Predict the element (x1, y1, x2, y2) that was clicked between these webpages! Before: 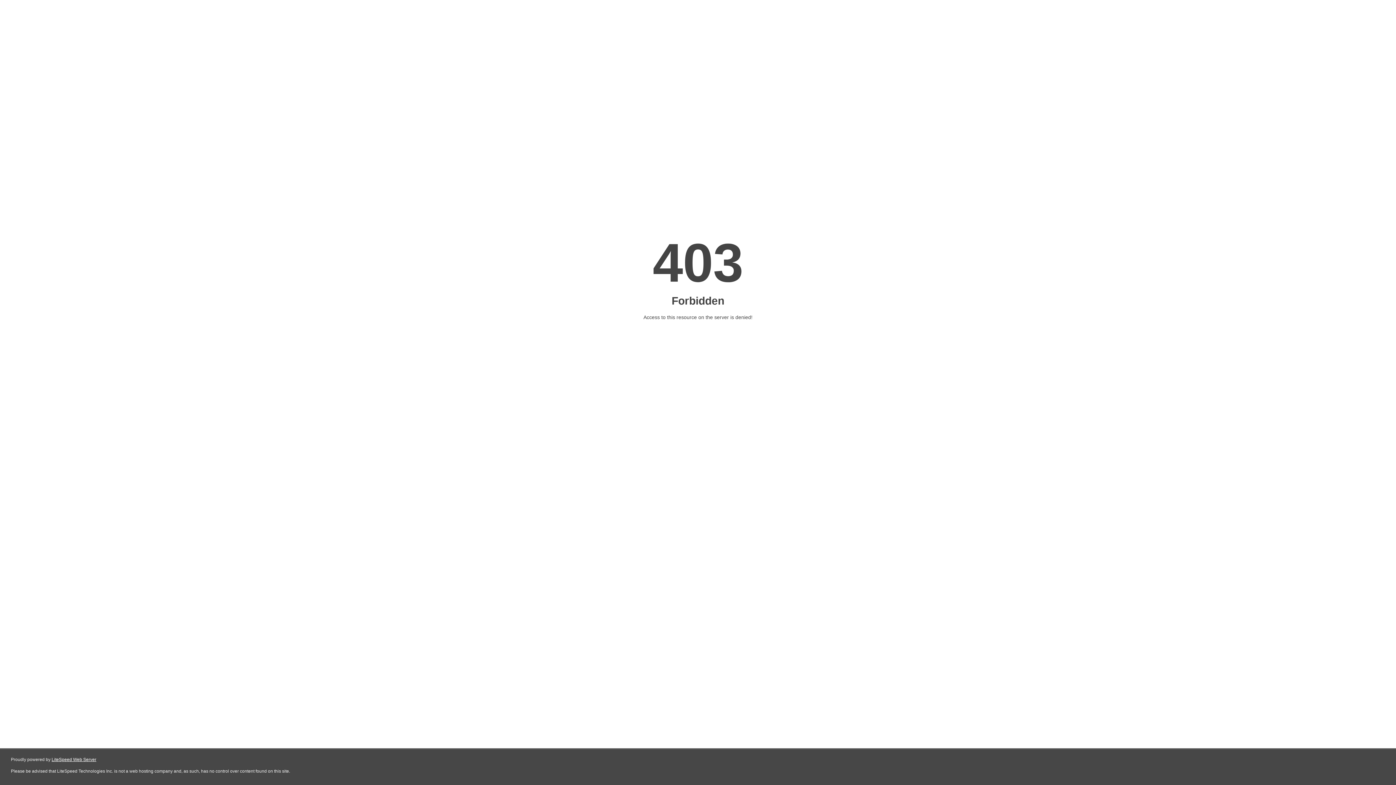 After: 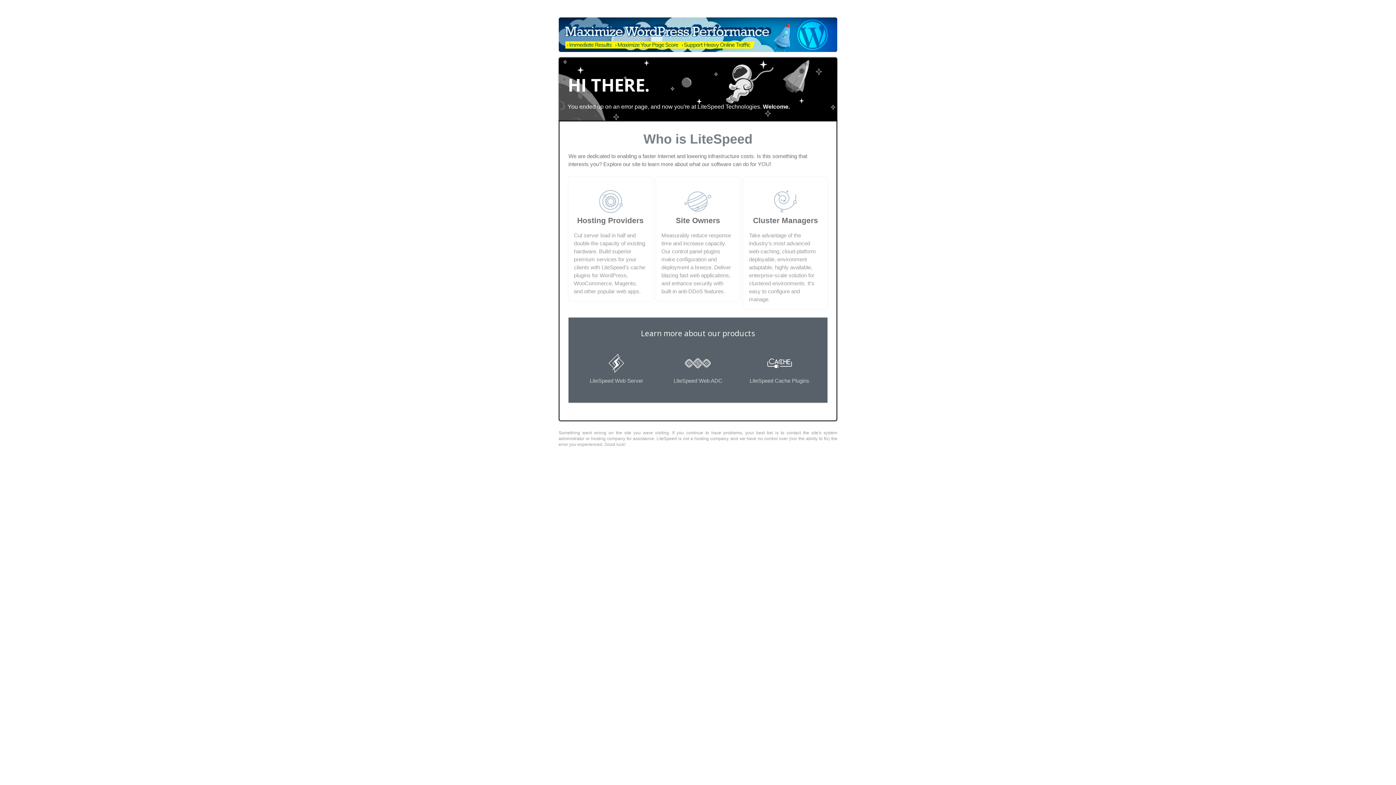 Action: label: LiteSpeed Web Server bbox: (51, 757, 96, 762)